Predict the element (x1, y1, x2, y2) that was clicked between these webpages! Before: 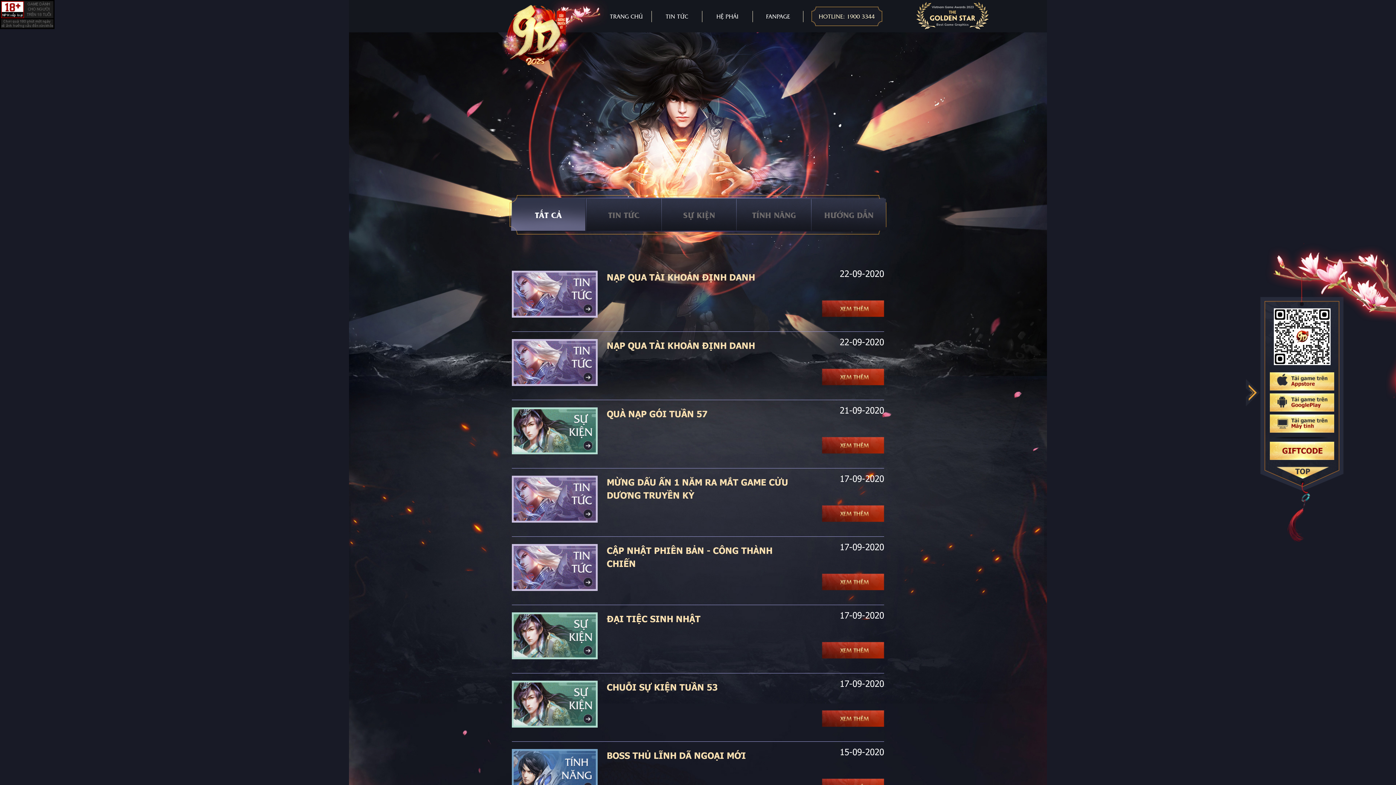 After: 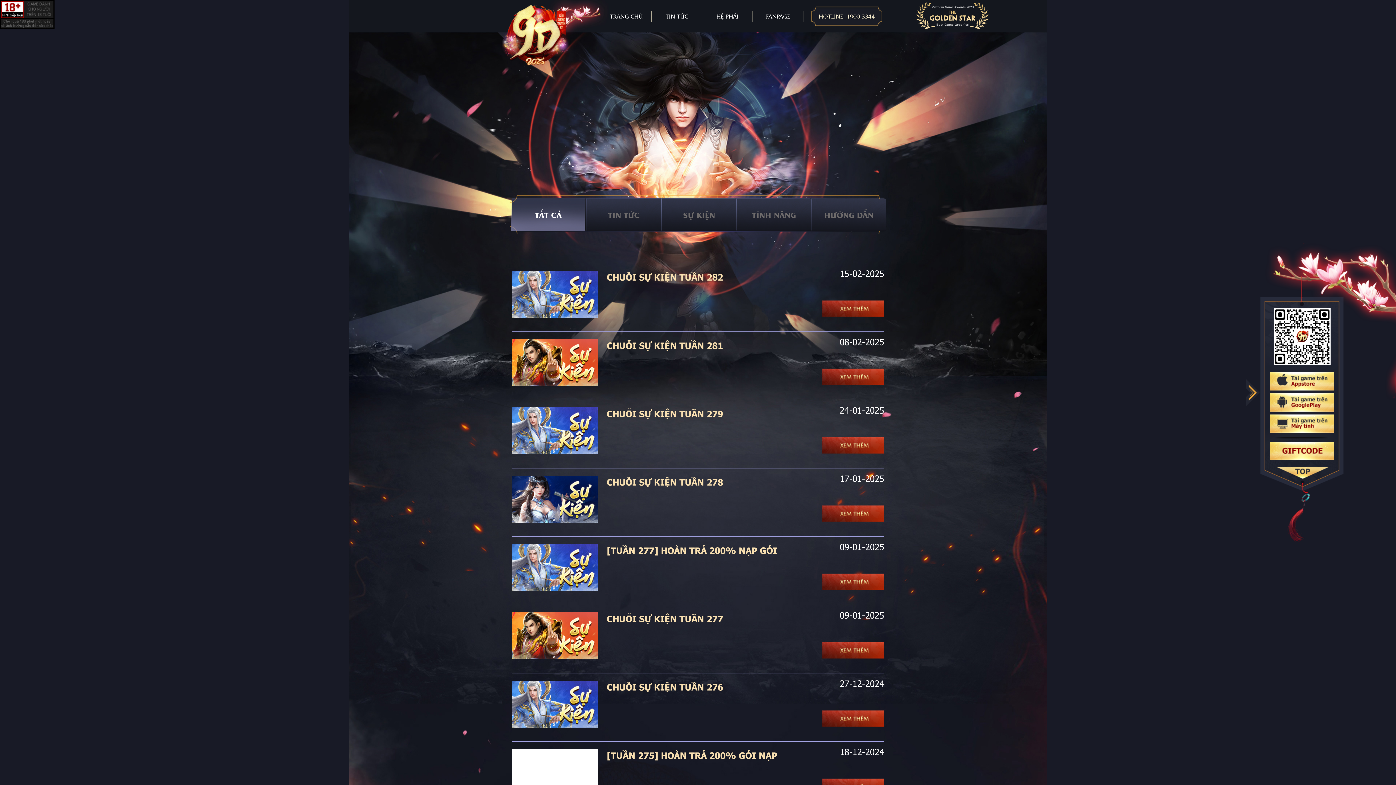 Action: label: TIN TỨC bbox: (652, 0, 701, 32)